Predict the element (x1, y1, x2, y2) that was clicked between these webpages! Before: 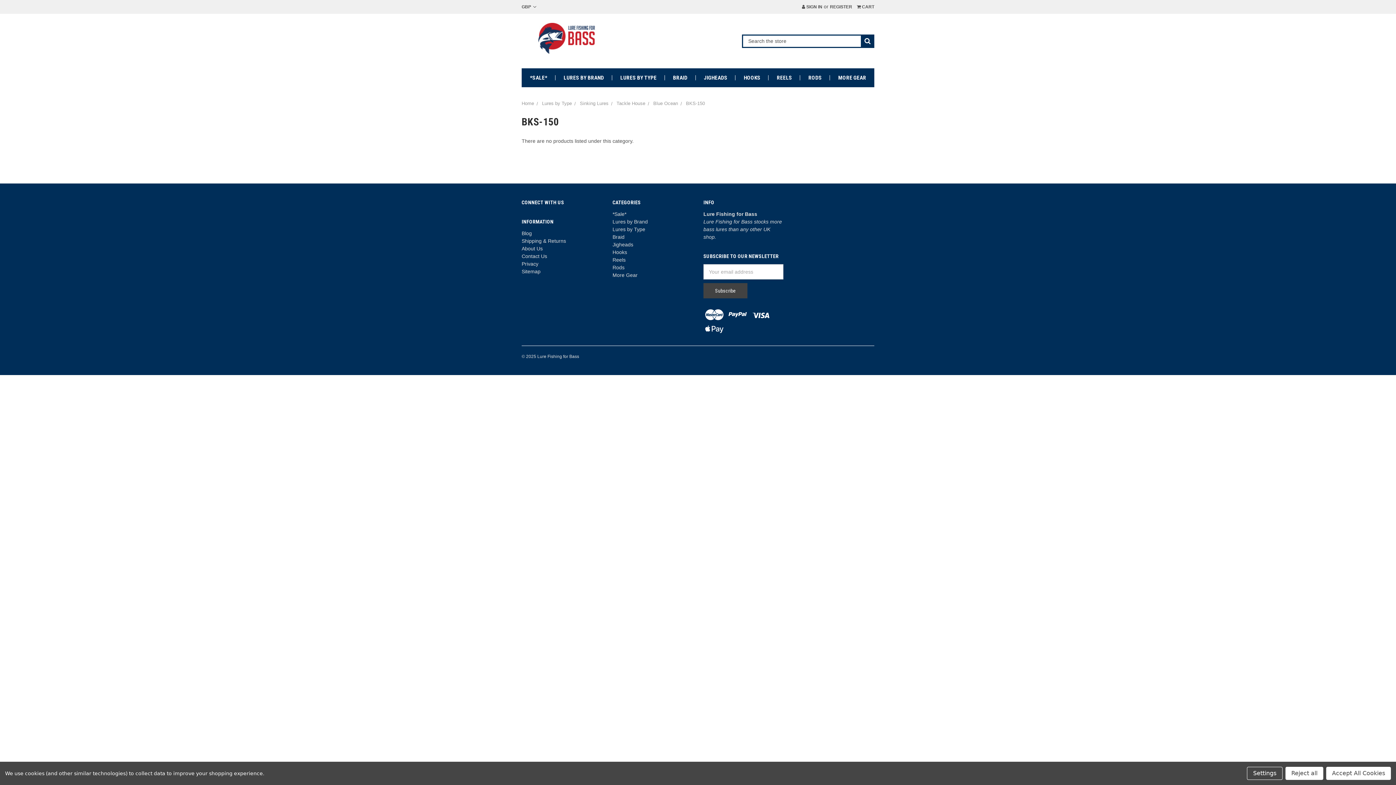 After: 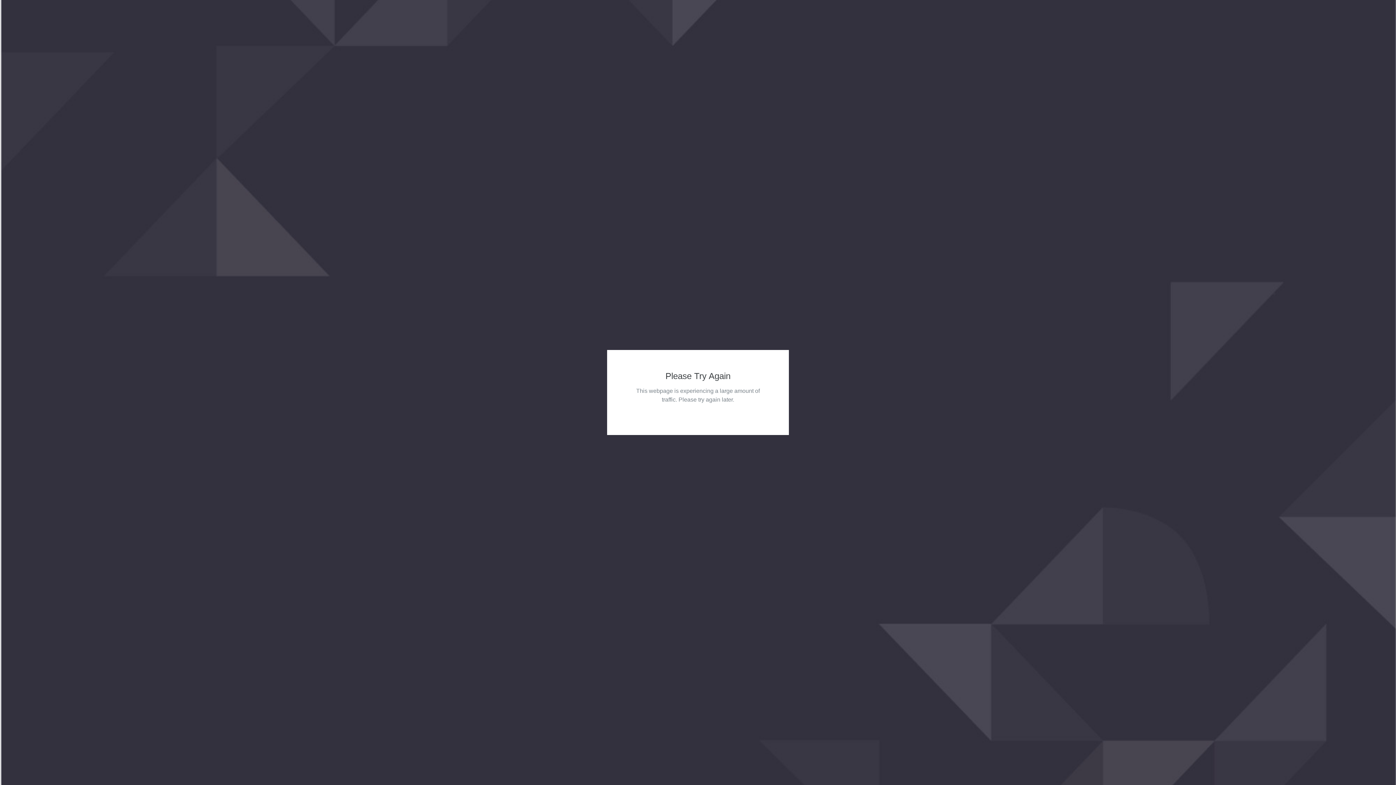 Action: bbox: (521, 238, 566, 243) label: Shipping & Returns